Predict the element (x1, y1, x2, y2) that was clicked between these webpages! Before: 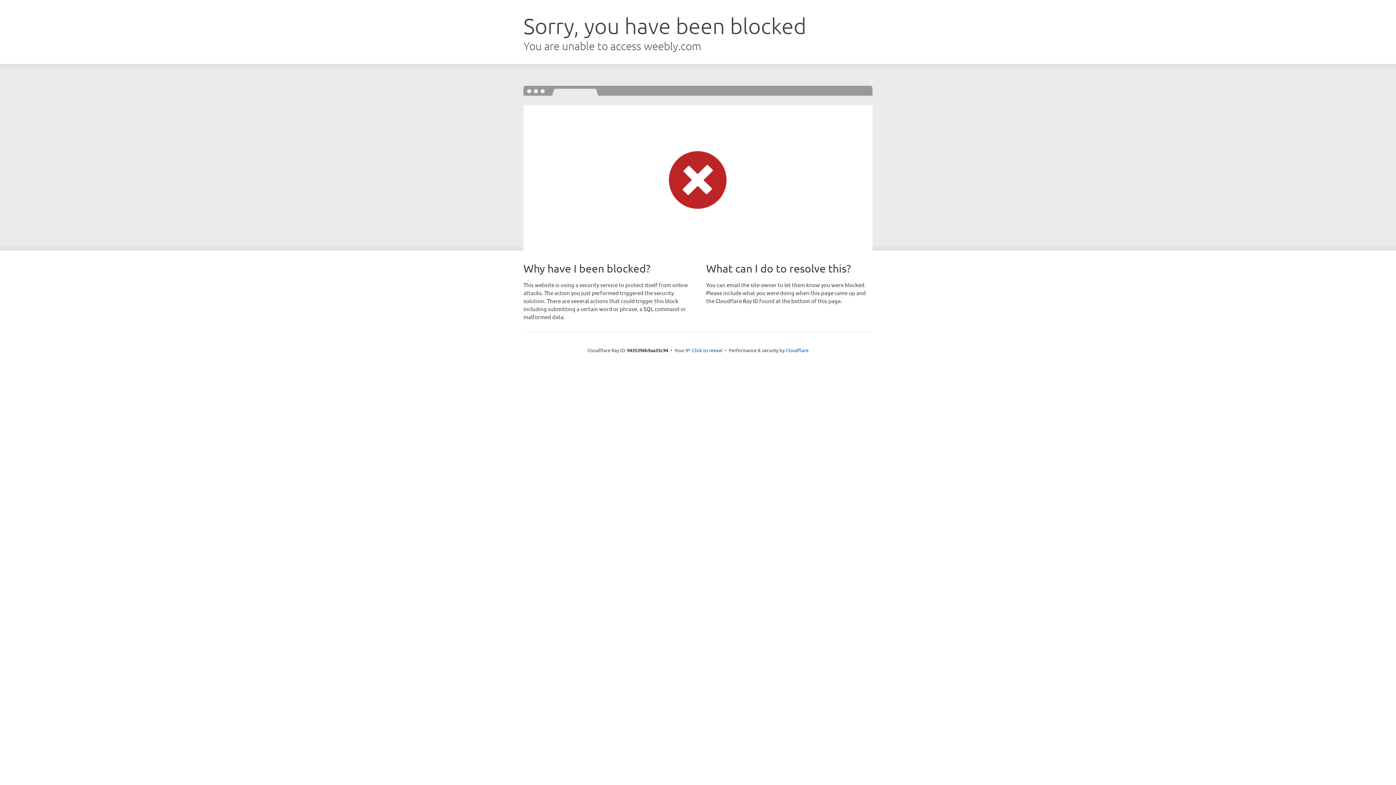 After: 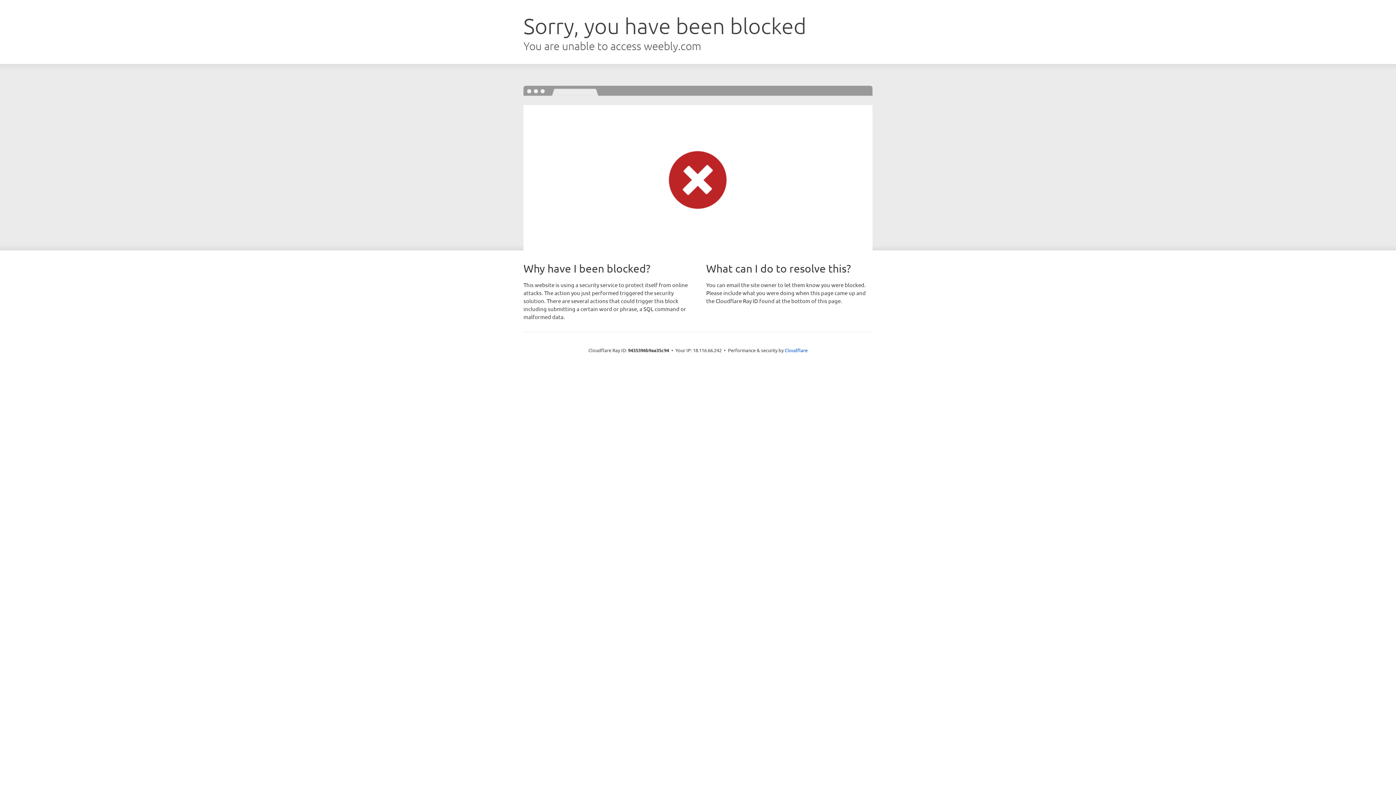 Action: bbox: (692, 346, 722, 353) label: Click to reveal